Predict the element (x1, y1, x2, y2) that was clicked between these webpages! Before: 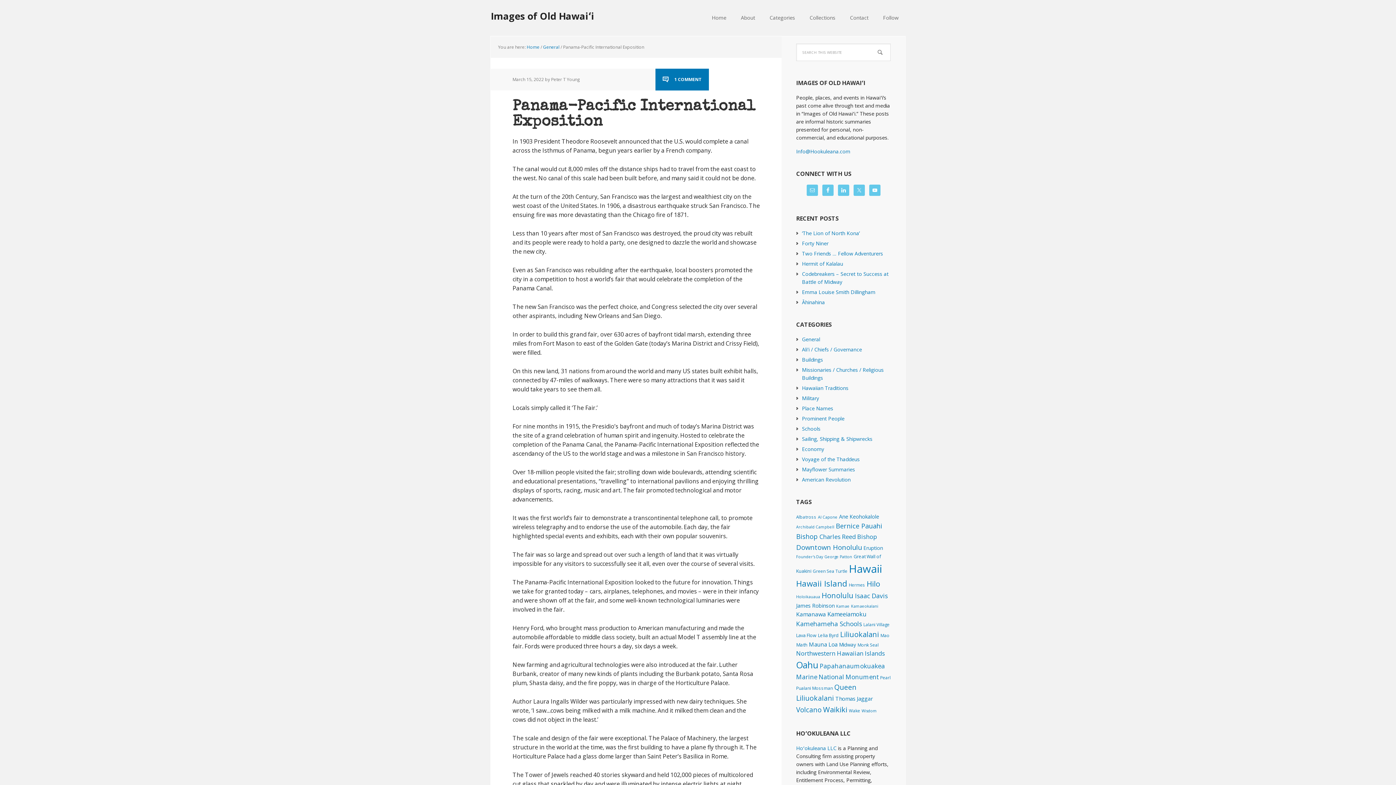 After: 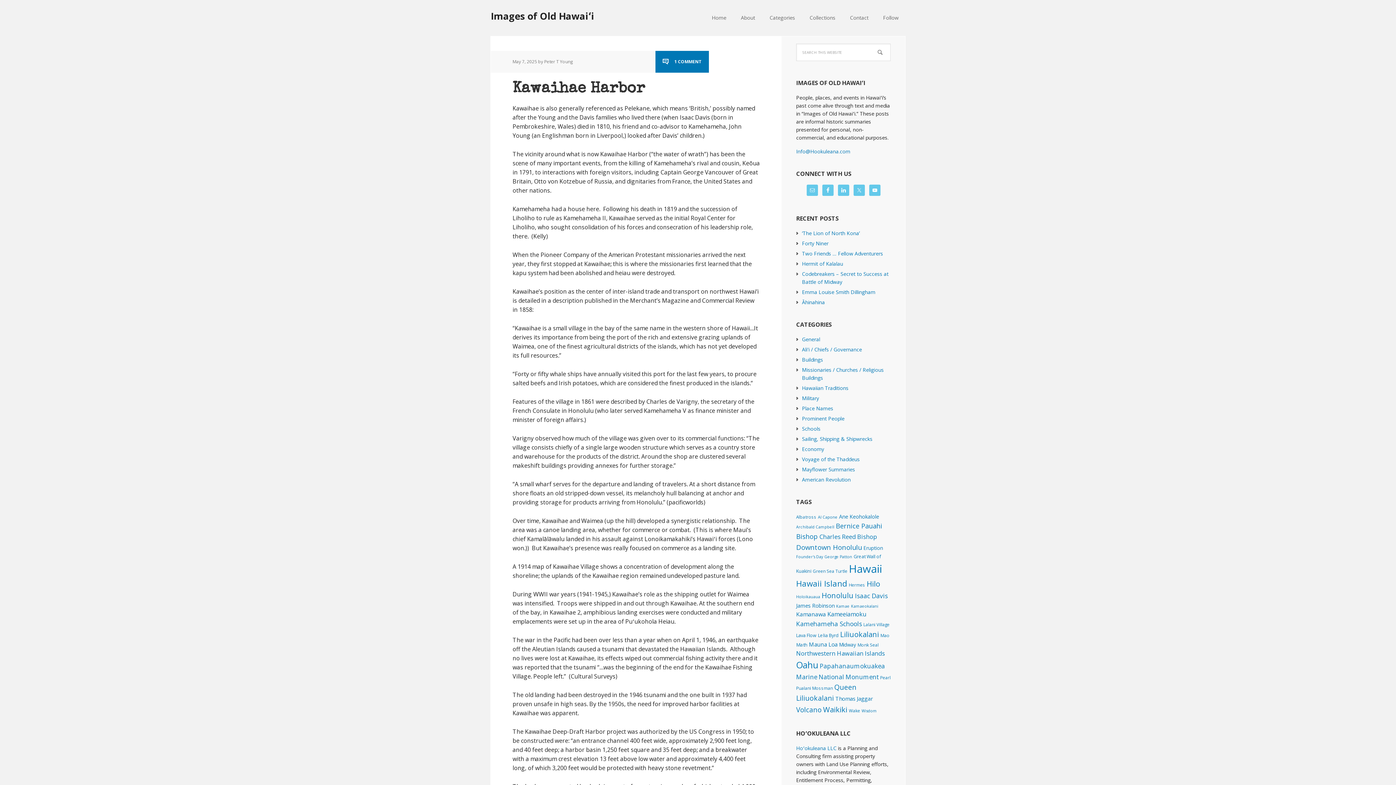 Action: bbox: (855, 591, 888, 600) label: Isaac Davis (26 items)